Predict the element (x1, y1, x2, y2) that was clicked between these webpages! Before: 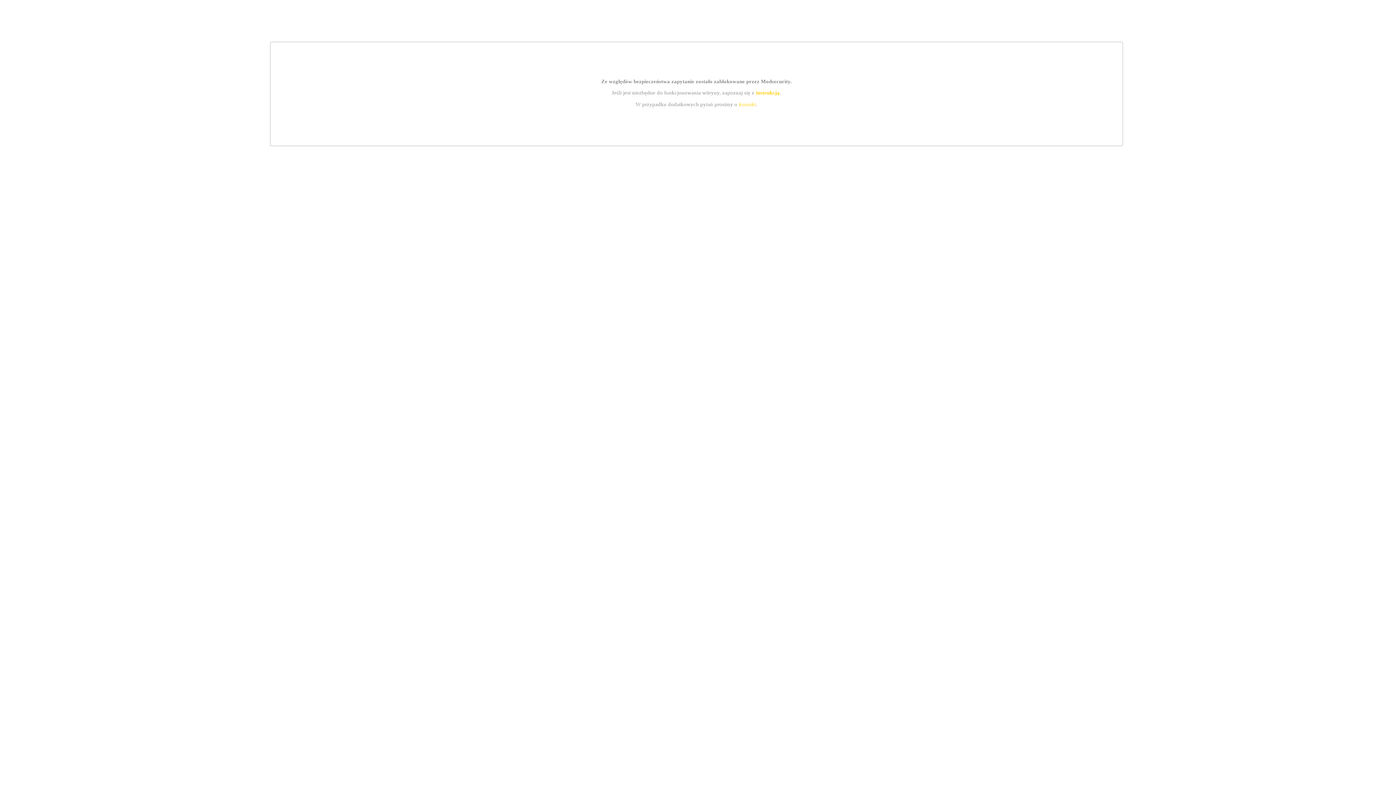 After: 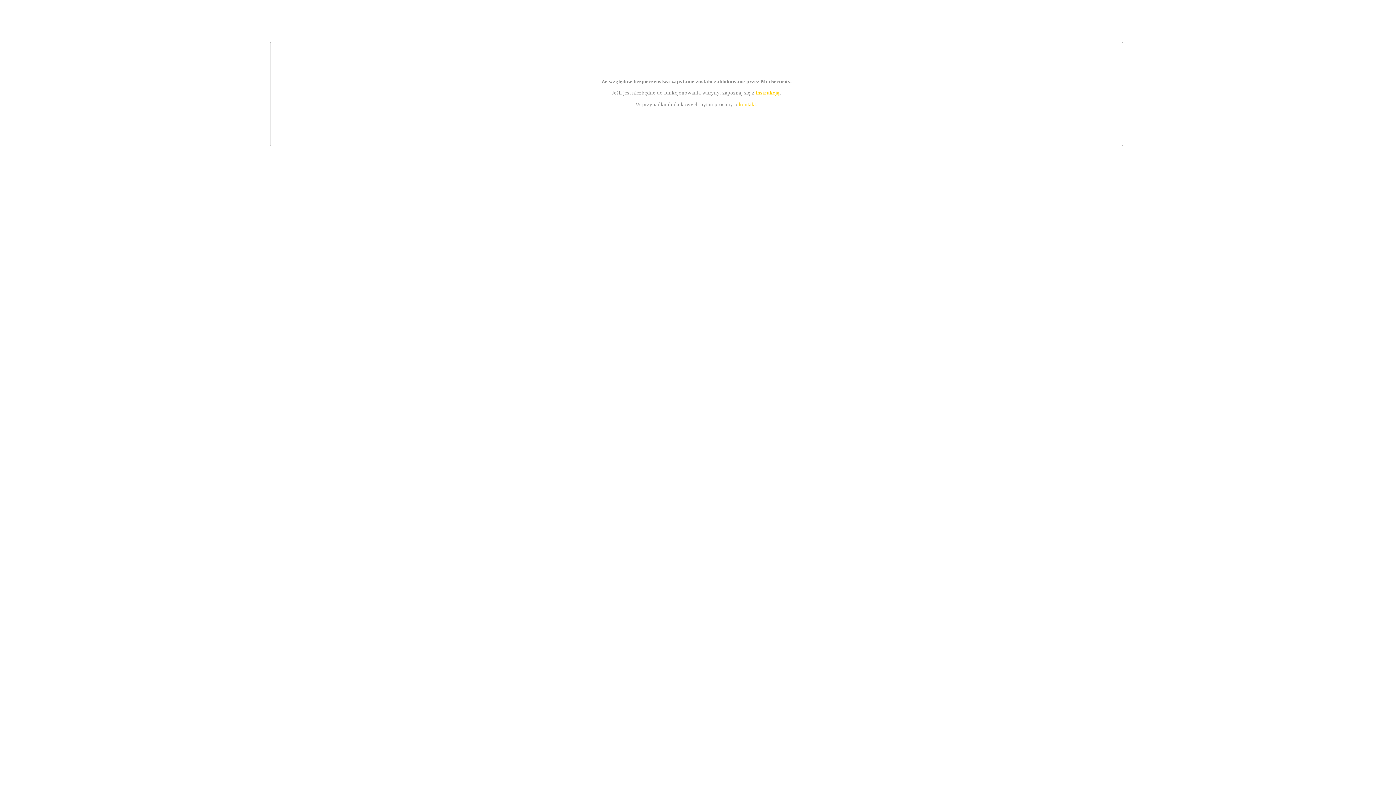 Action: bbox: (739, 101, 756, 107) label: kontakt